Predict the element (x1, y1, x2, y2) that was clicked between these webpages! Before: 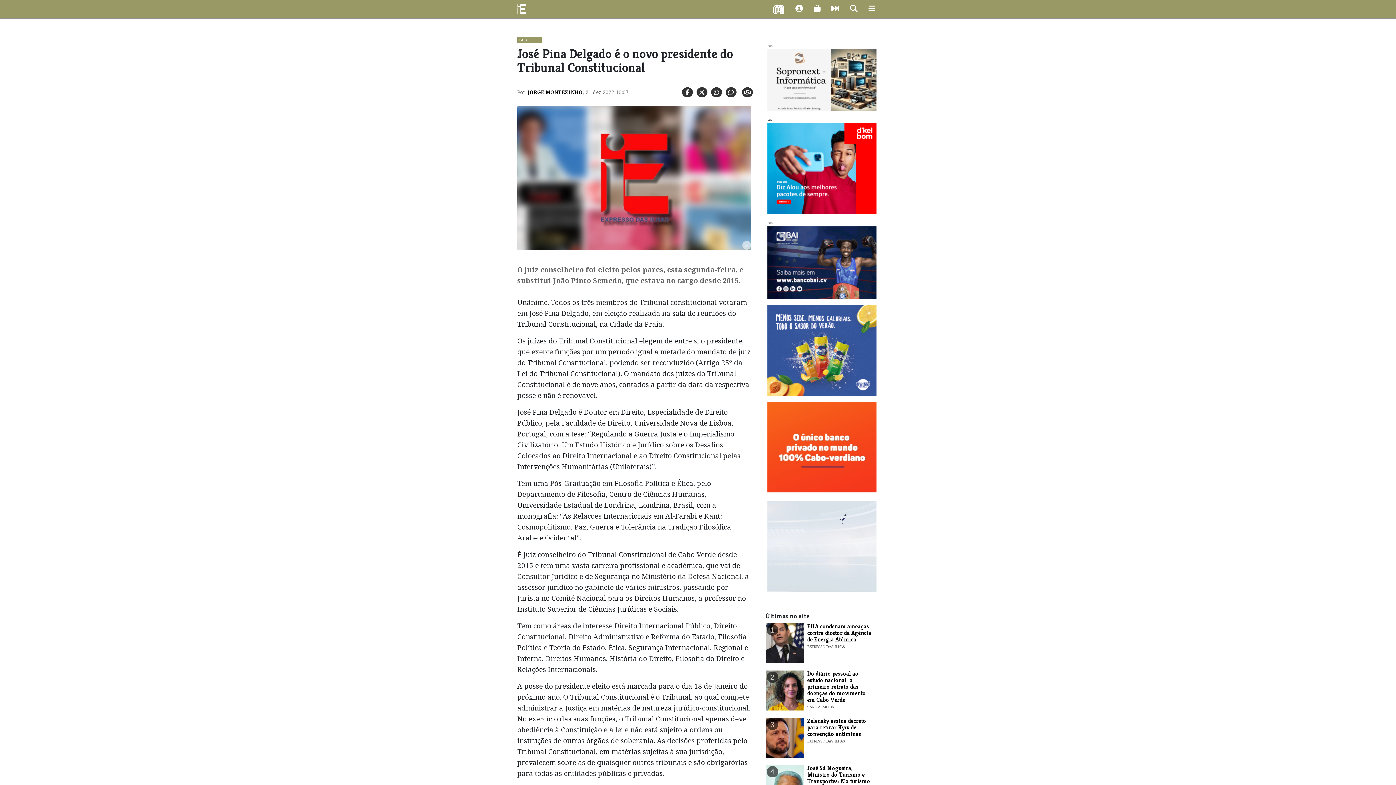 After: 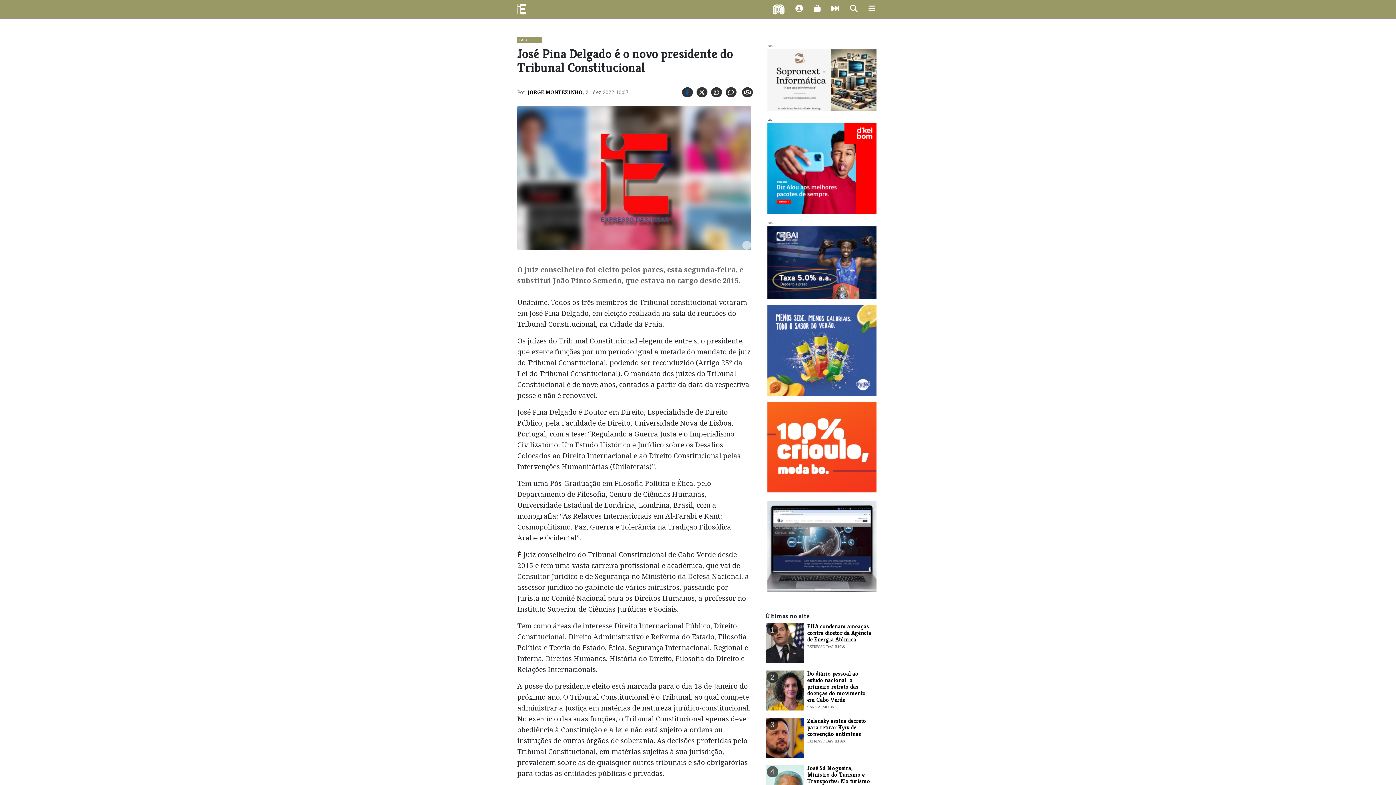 Action: bbox: (682, 87, 692, 97)